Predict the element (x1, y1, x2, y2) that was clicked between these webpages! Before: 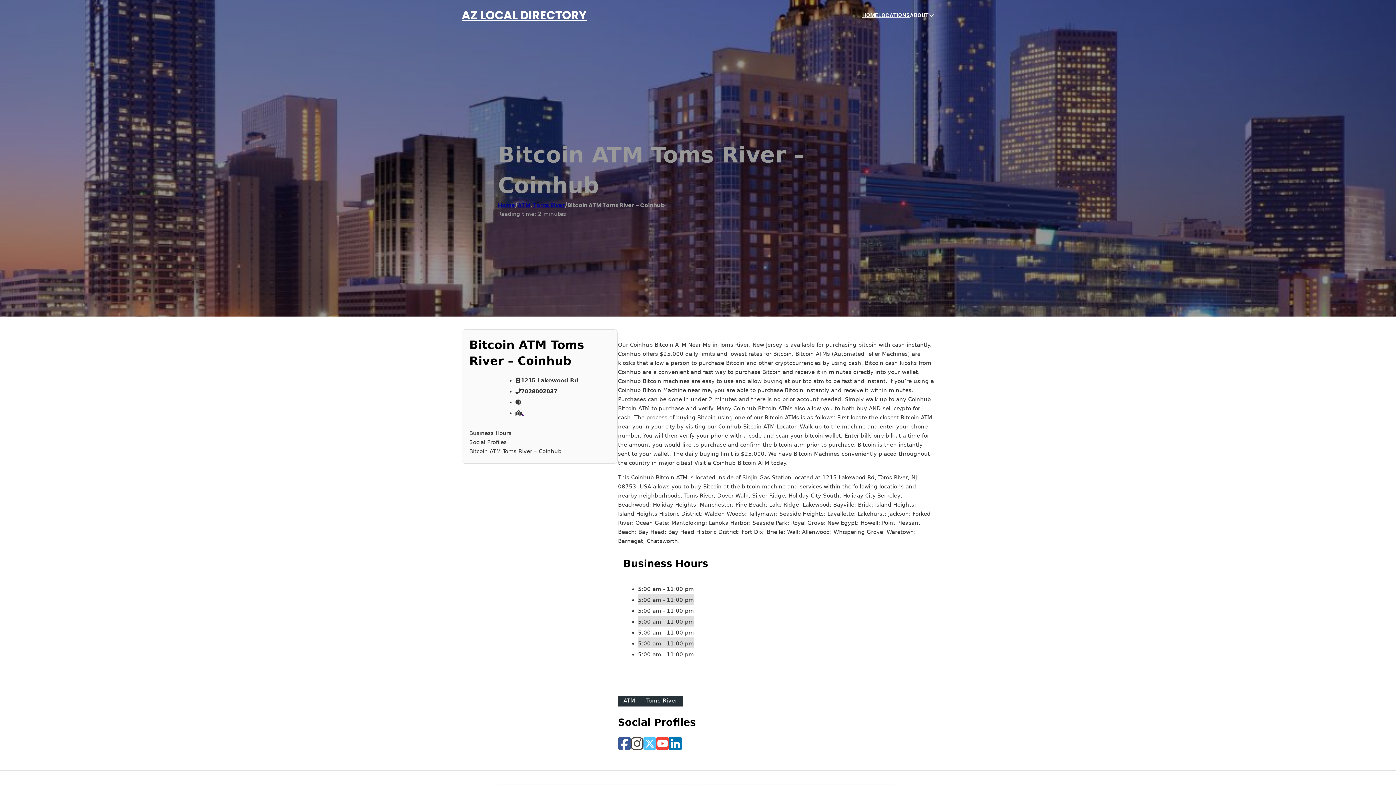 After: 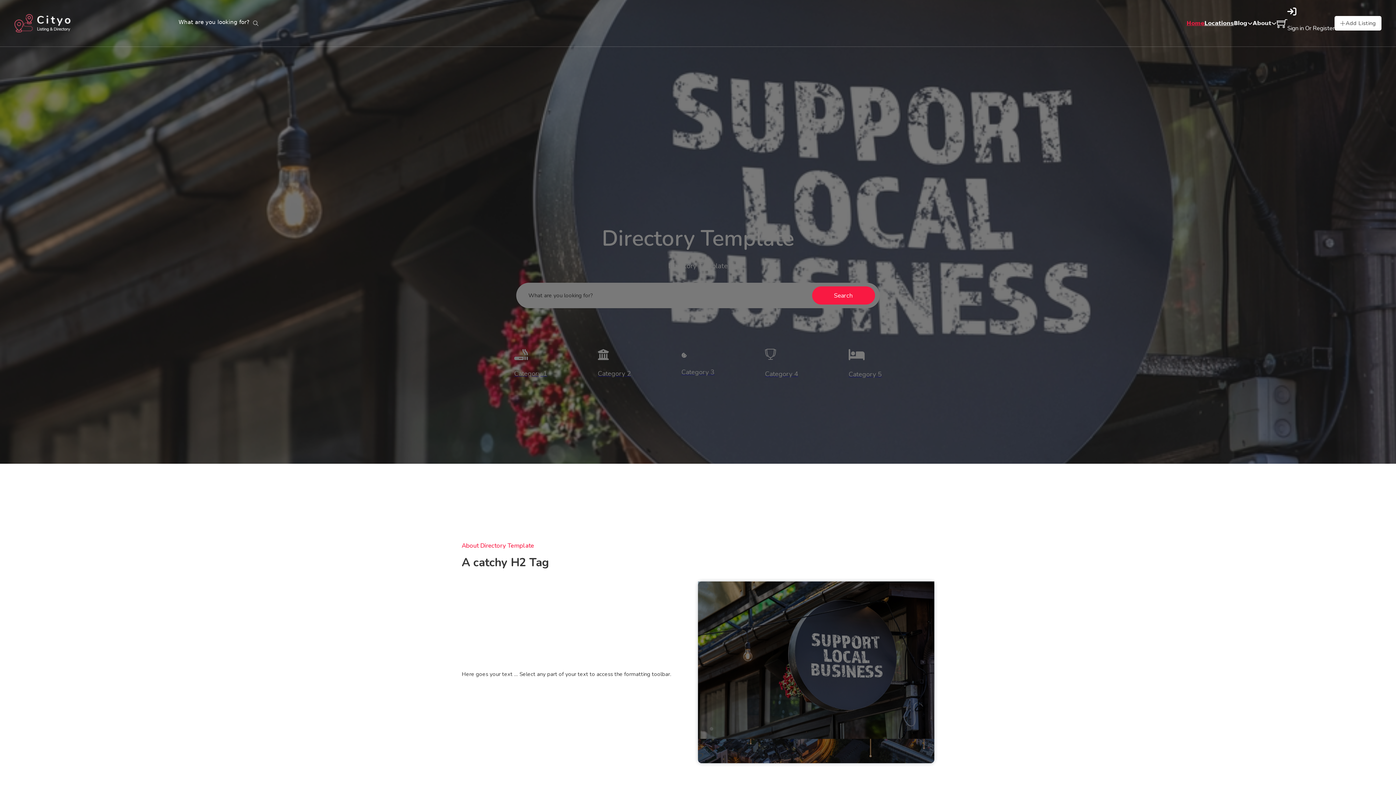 Action: label: Home bbox: (498, 201, 515, 209)